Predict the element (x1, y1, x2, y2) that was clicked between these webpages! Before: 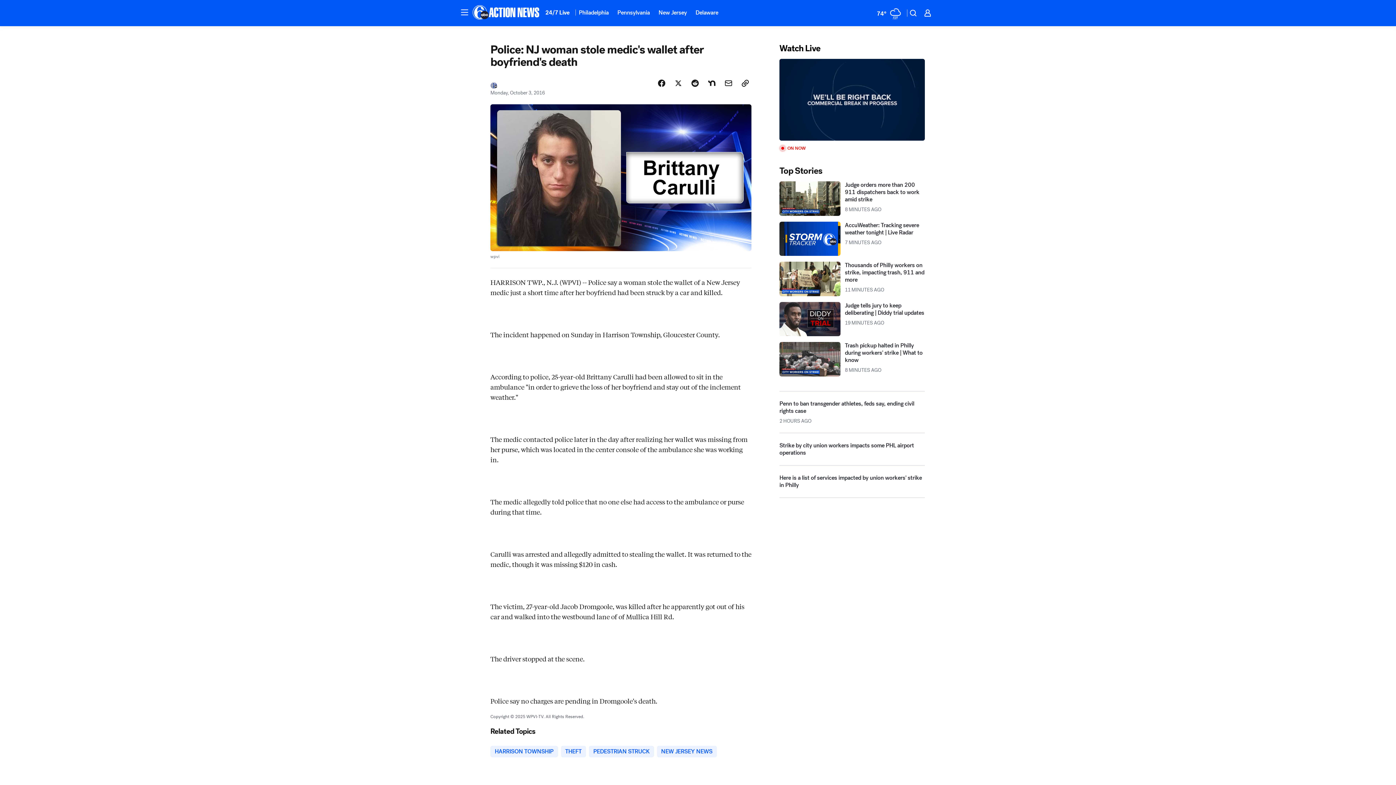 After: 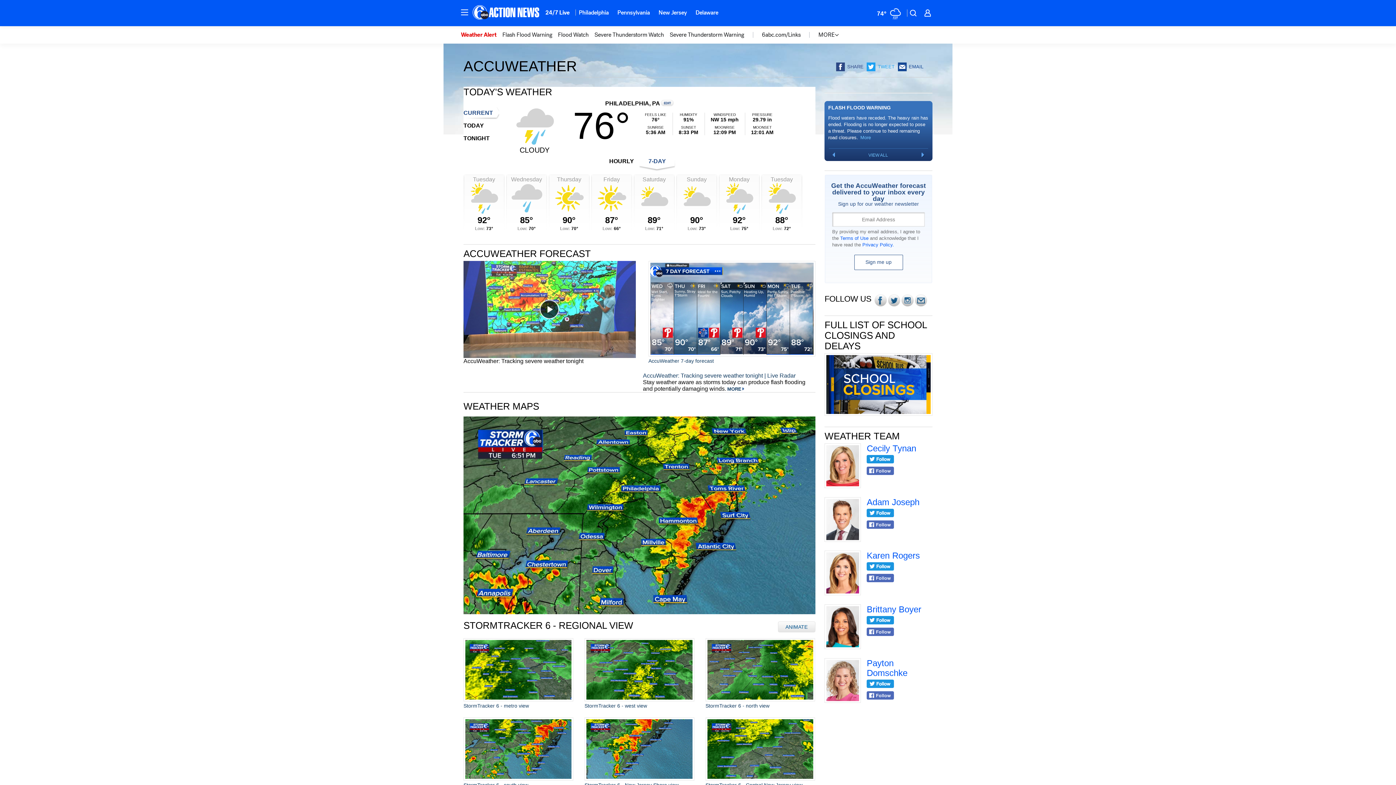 Action: label: Weather Temperature bbox: (872, 5, 905, 20)